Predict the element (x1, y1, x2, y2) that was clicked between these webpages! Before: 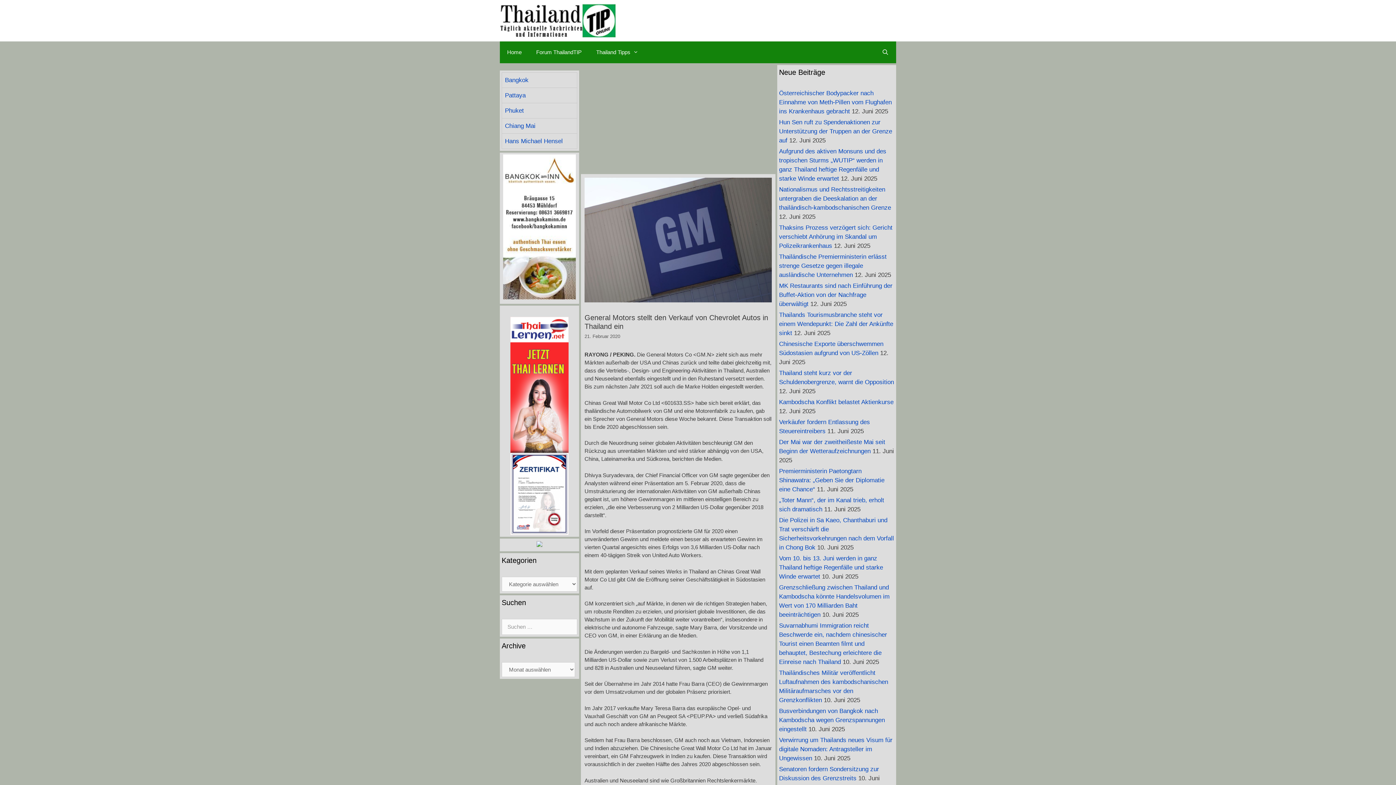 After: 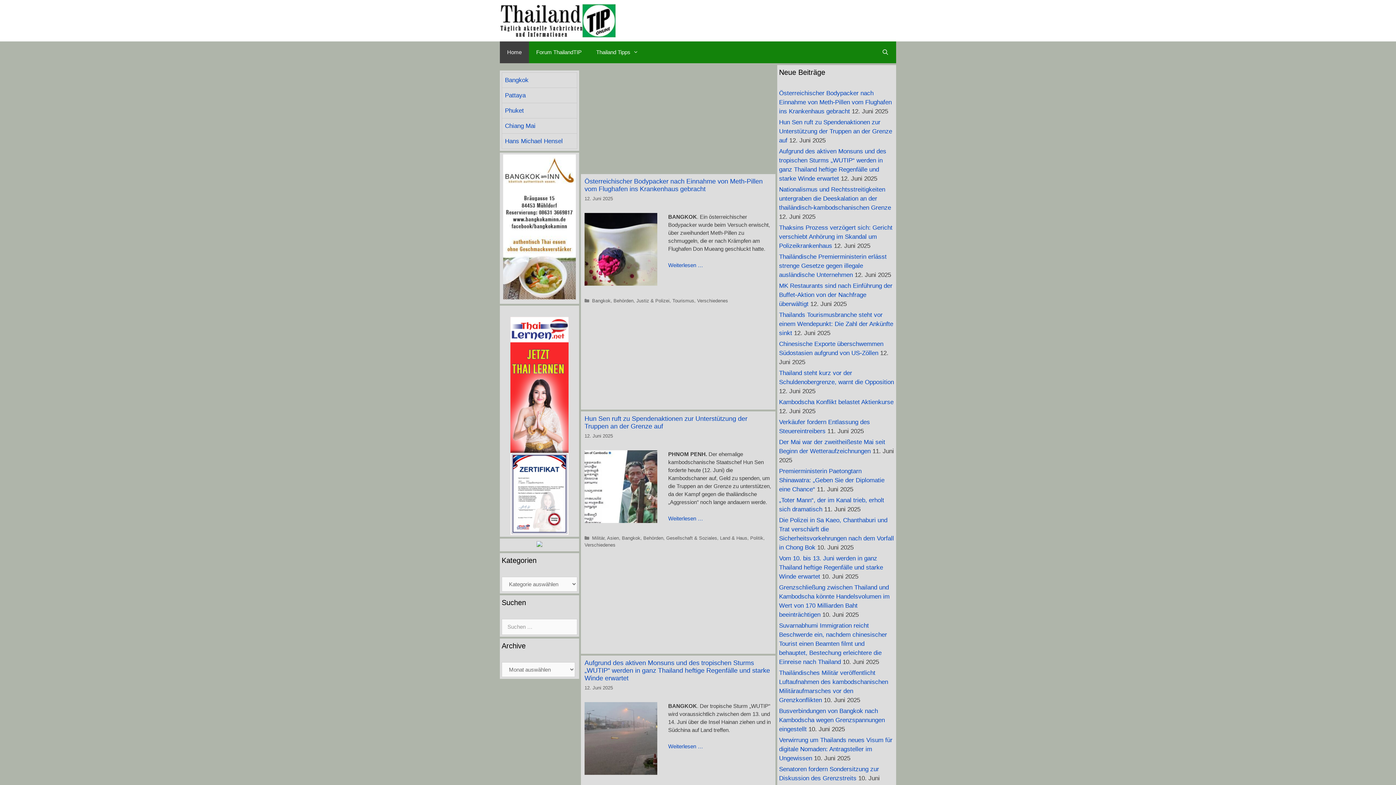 Action: bbox: (500, 17, 616, 23)